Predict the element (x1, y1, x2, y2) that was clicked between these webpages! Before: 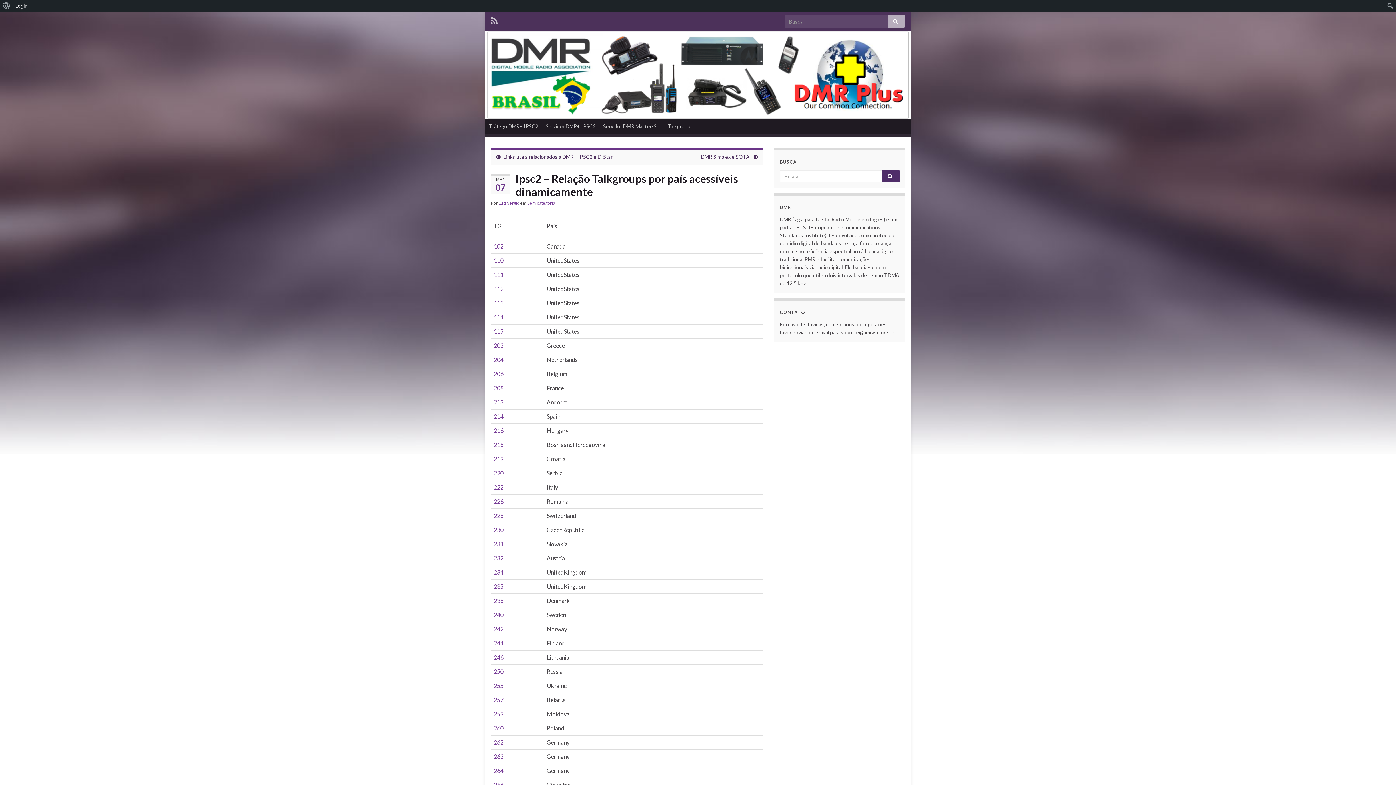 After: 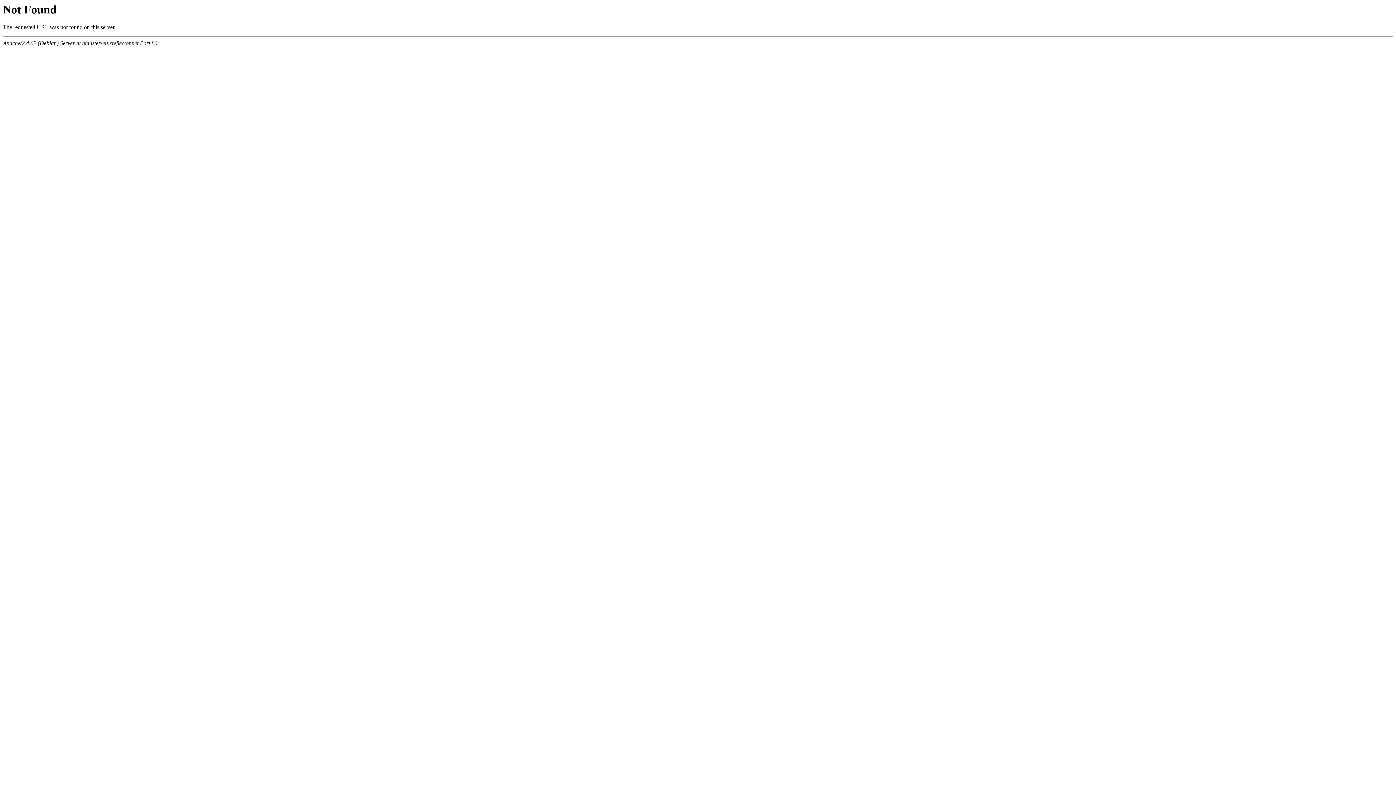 Action: bbox: (493, 427, 503, 434) label: 216